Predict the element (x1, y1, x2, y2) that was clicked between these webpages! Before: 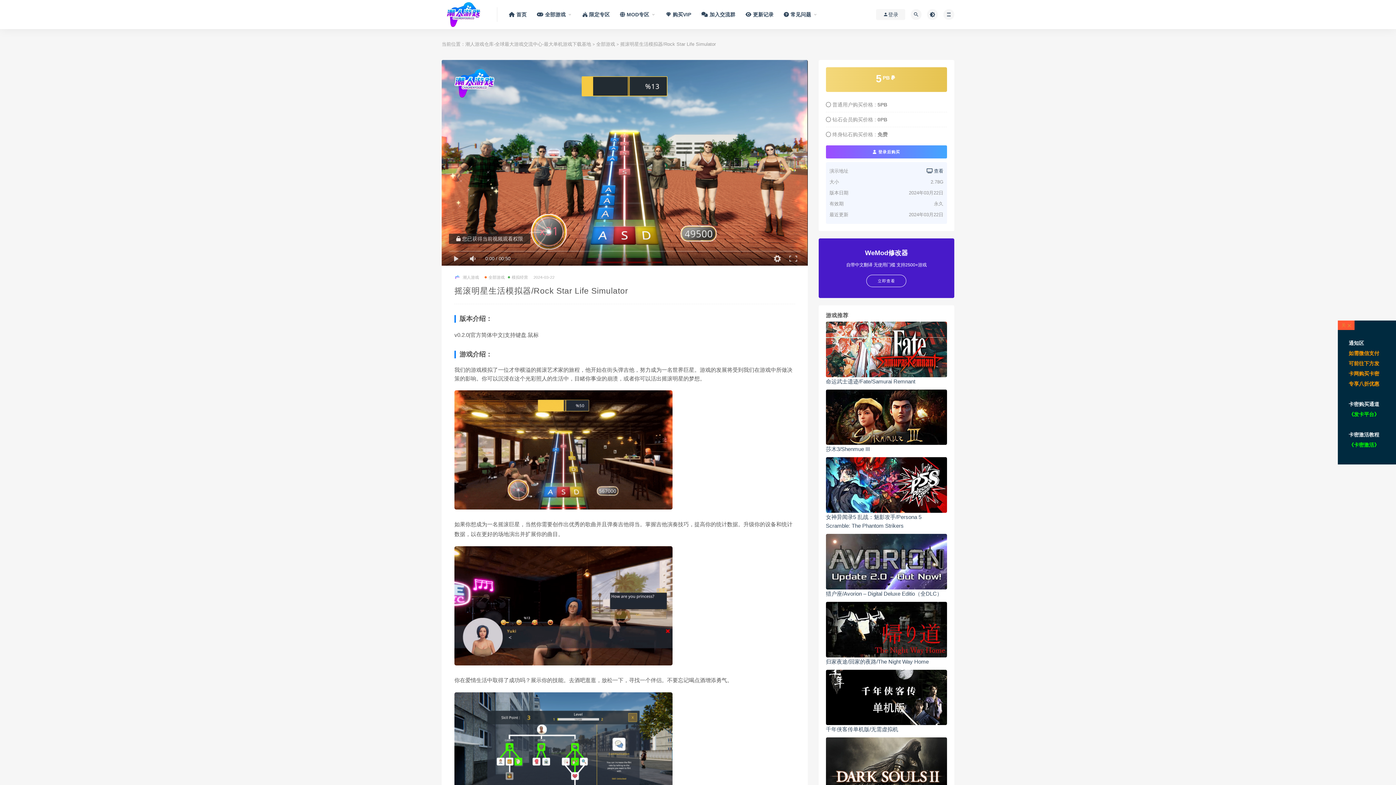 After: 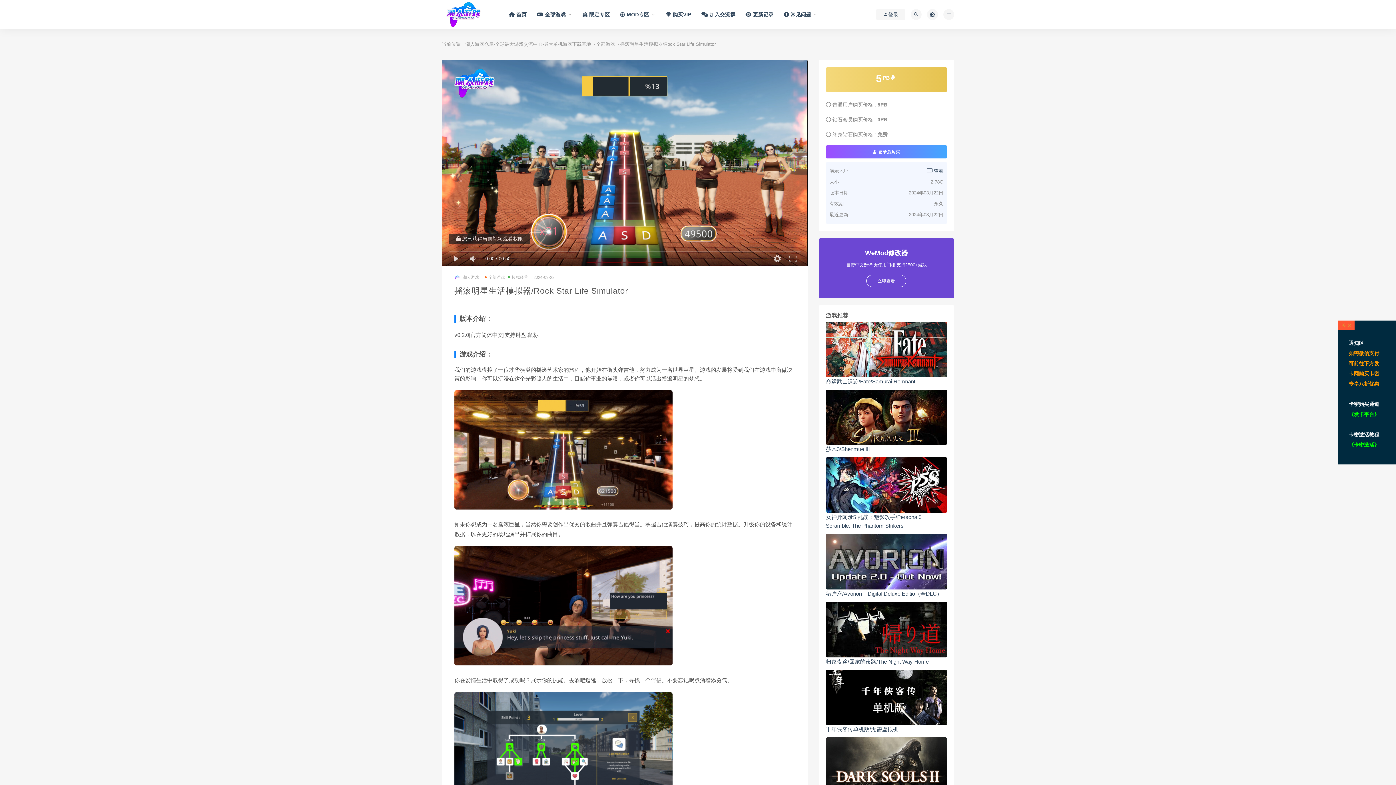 Action: bbox: (818, 238, 954, 298) label: WeMod修改器
自带中文翻译 无使用门槛 支持2500+游戏
立即查看